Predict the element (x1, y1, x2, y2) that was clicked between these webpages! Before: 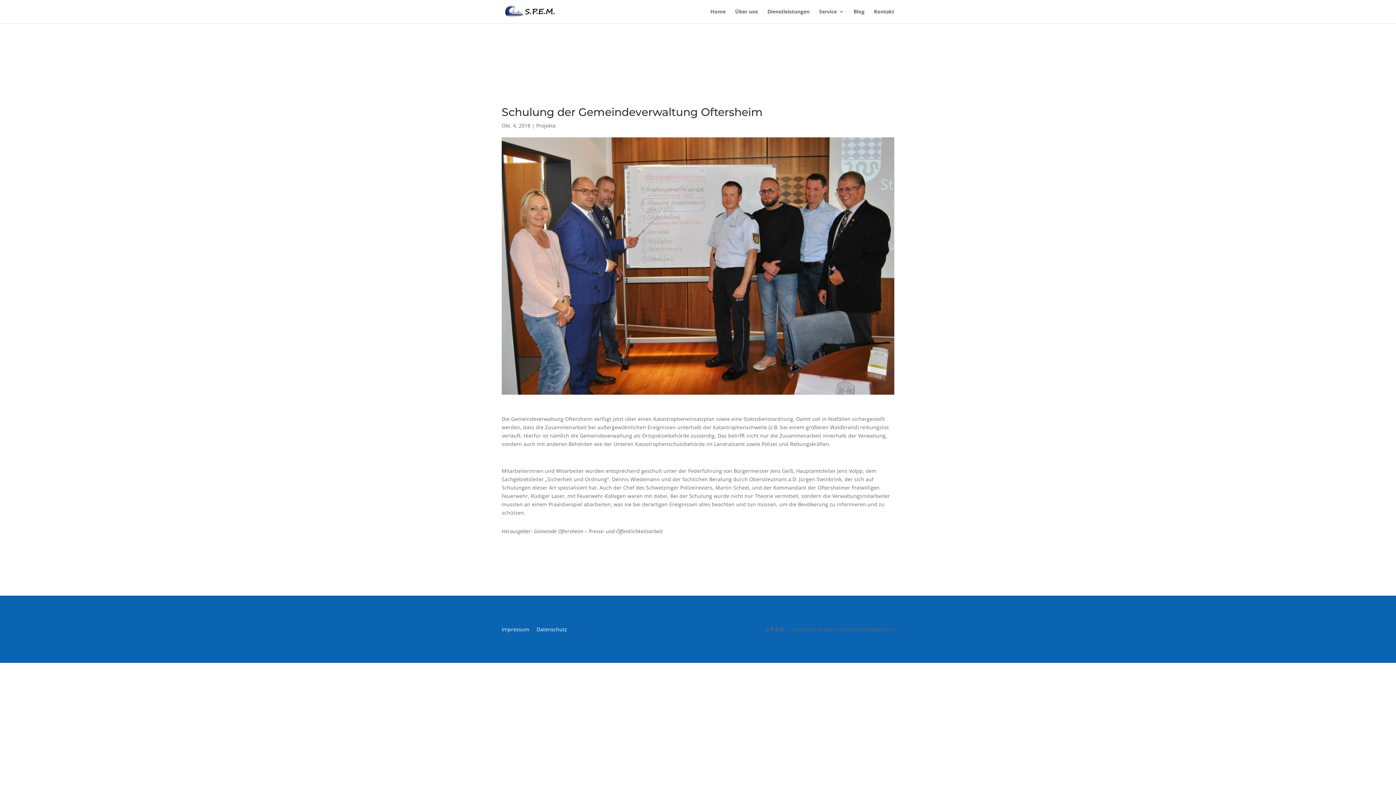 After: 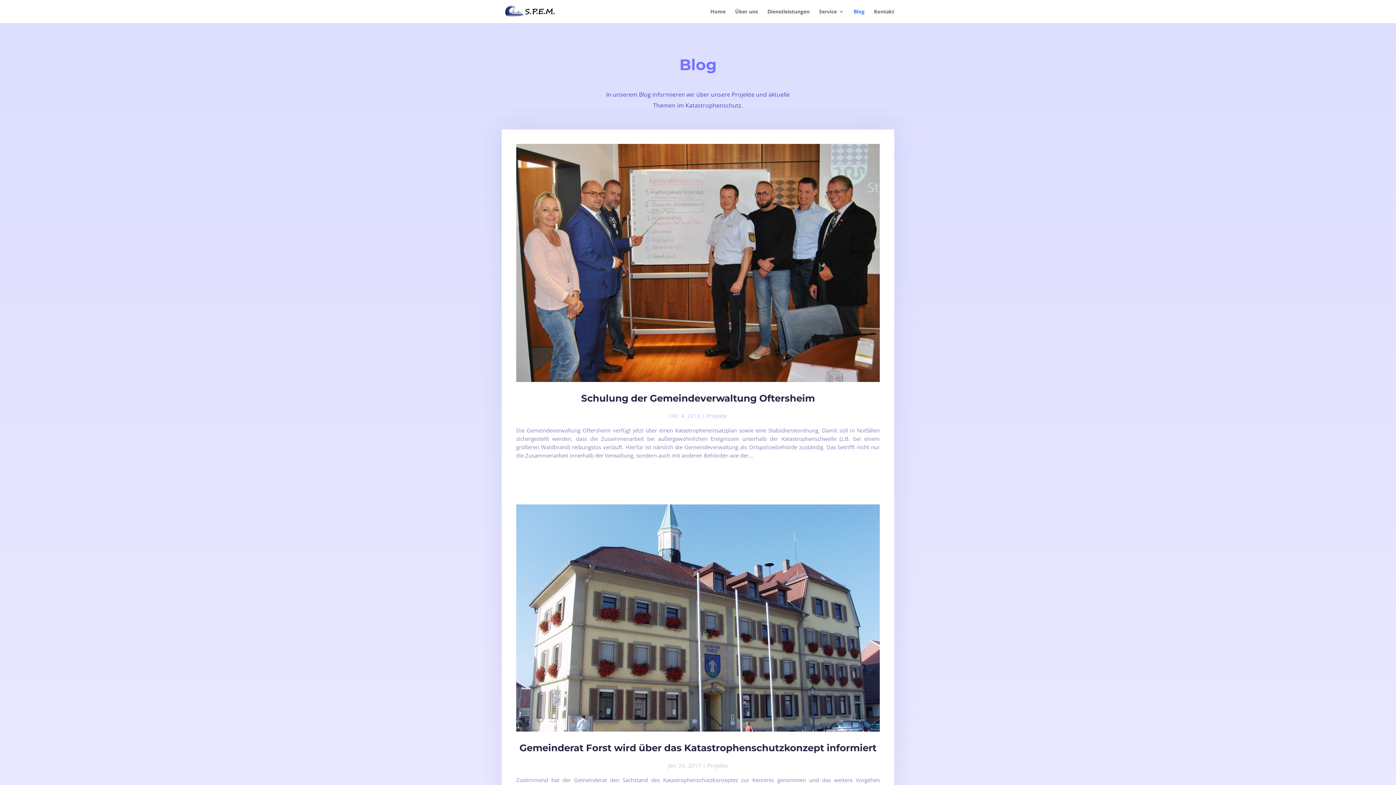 Action: bbox: (853, 9, 864, 23) label: Blog